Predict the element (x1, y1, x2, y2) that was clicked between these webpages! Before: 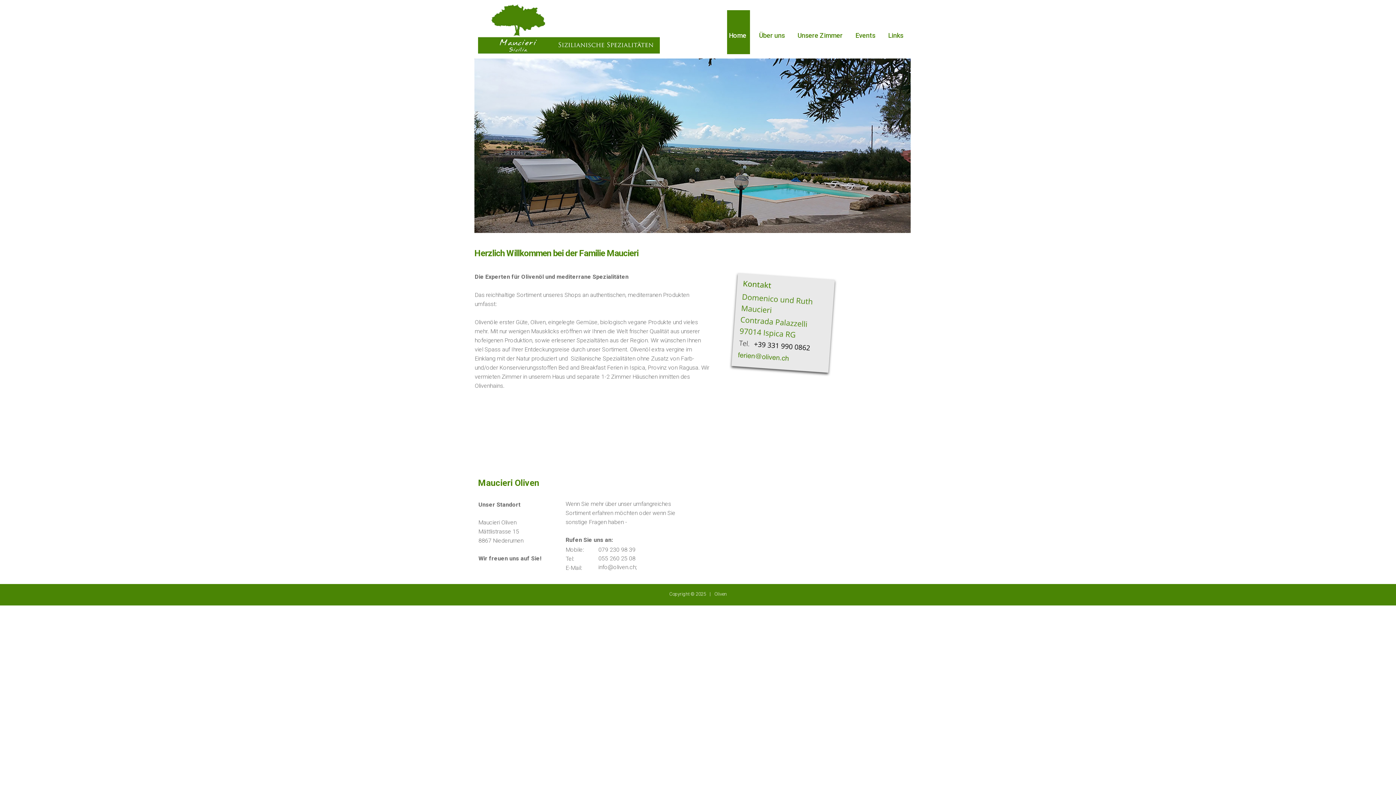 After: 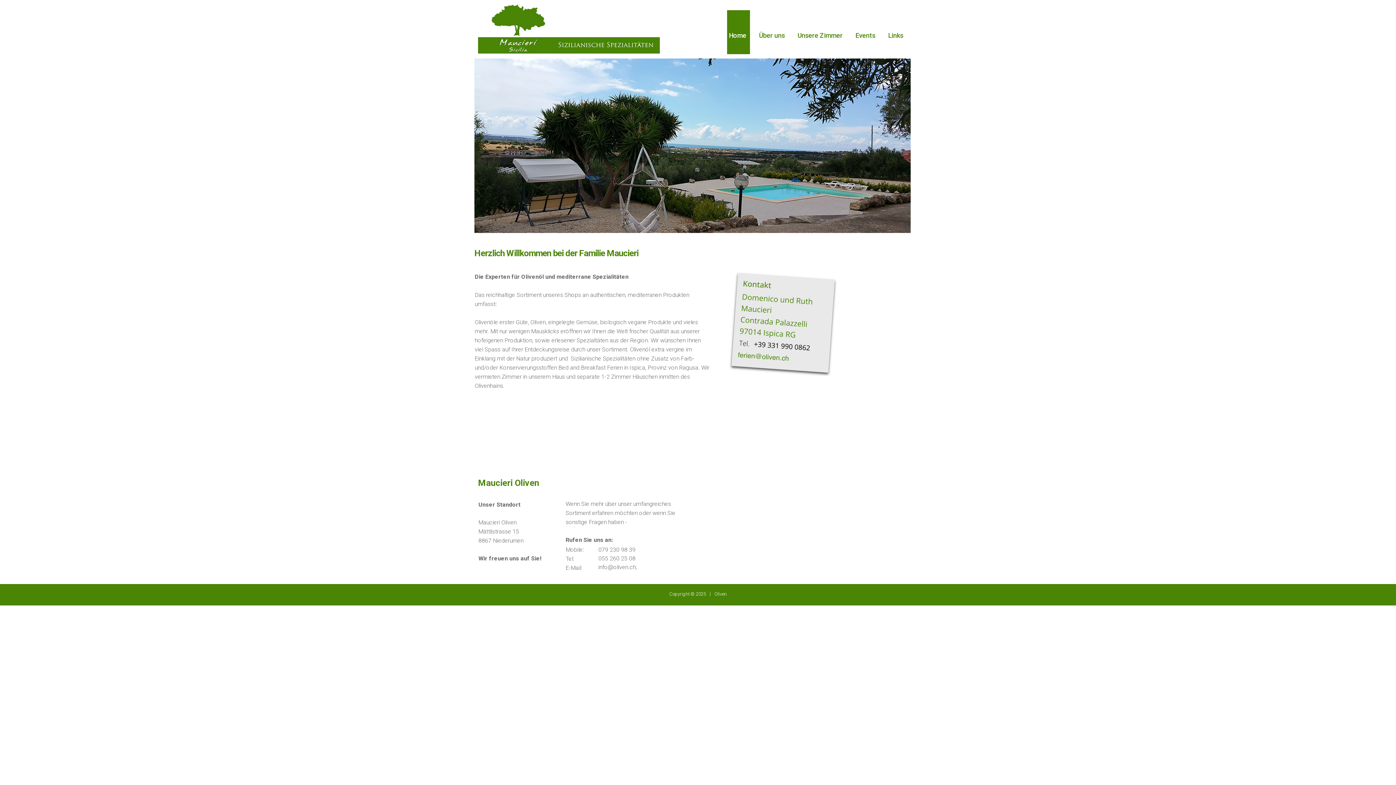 Action: bbox: (478, 24, 660, 32)